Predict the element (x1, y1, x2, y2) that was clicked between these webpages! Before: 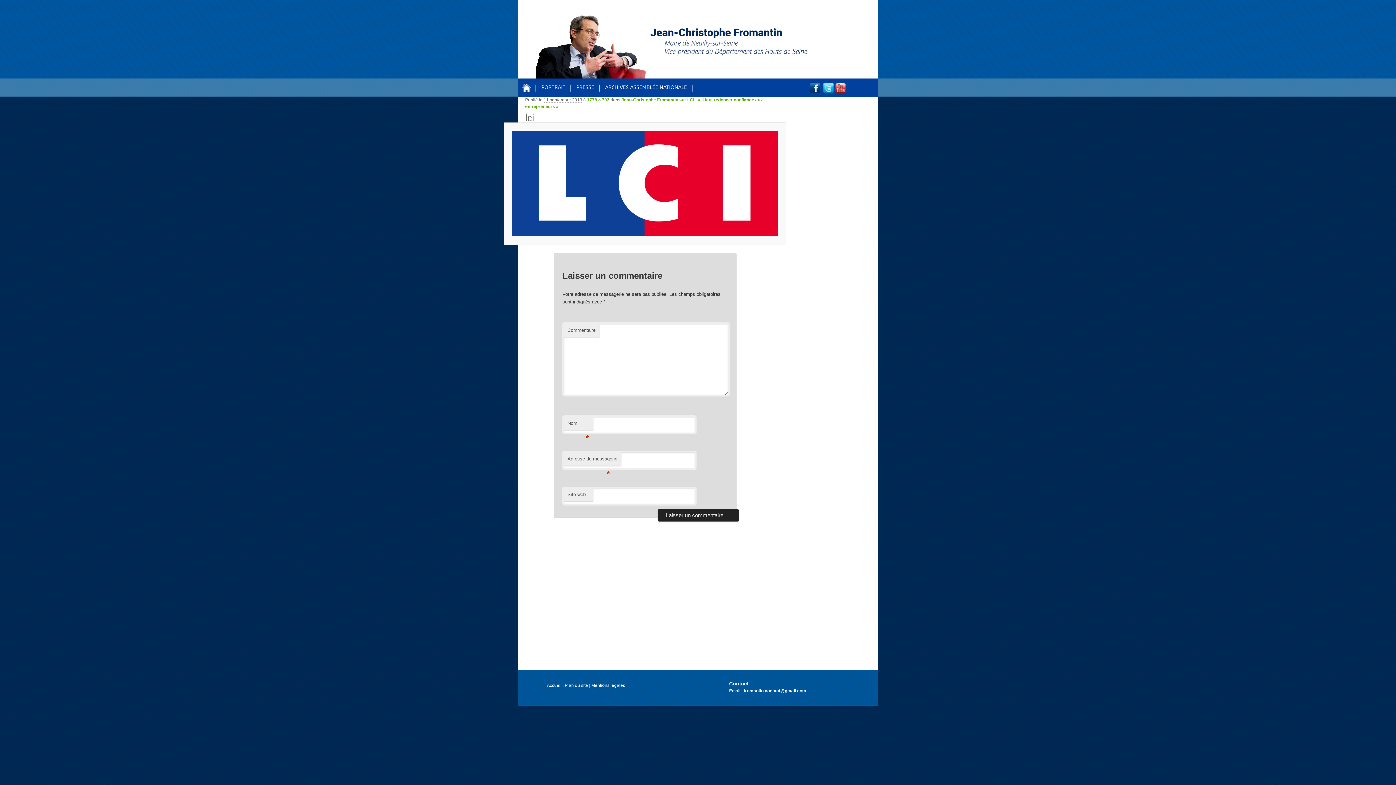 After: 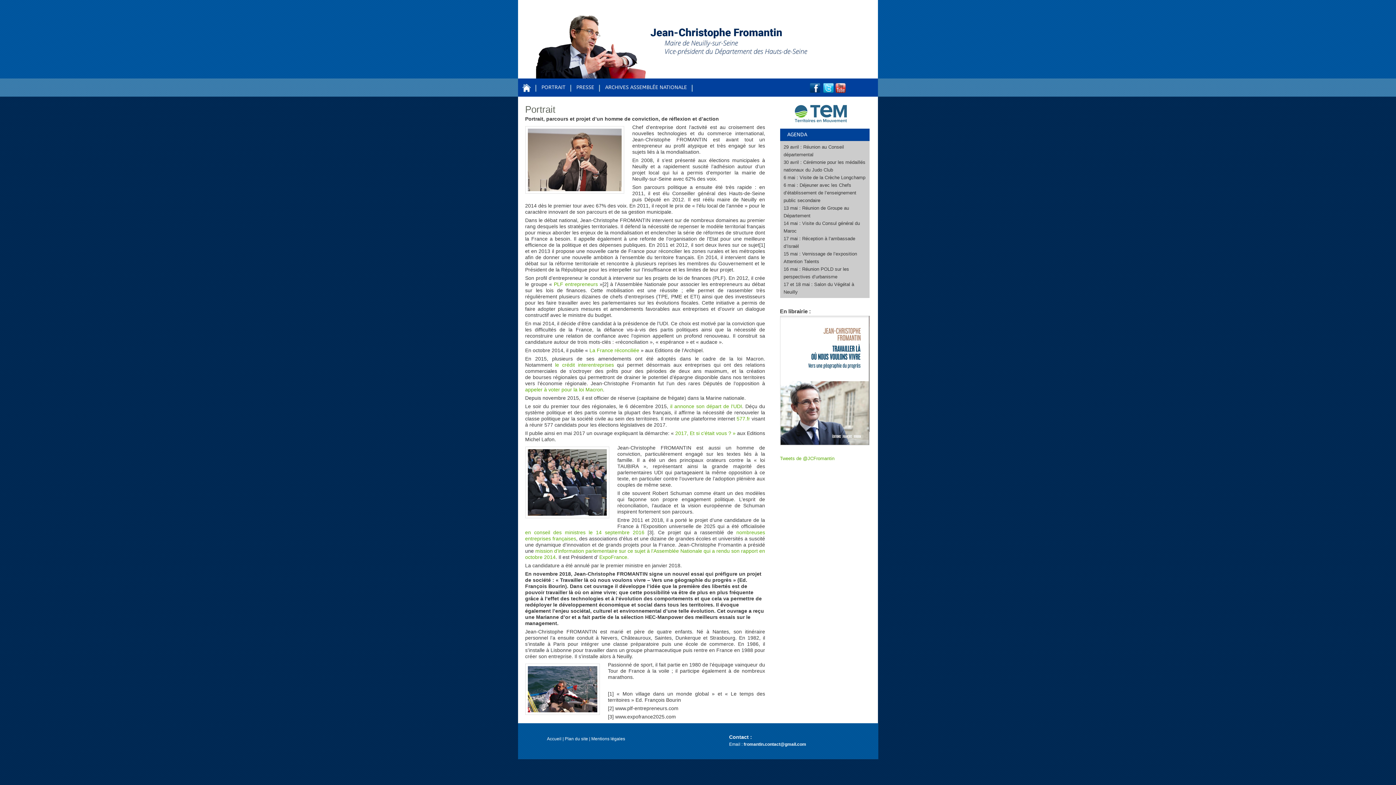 Action: bbox: (535, 79, 572, 96) label: PORTRAIT